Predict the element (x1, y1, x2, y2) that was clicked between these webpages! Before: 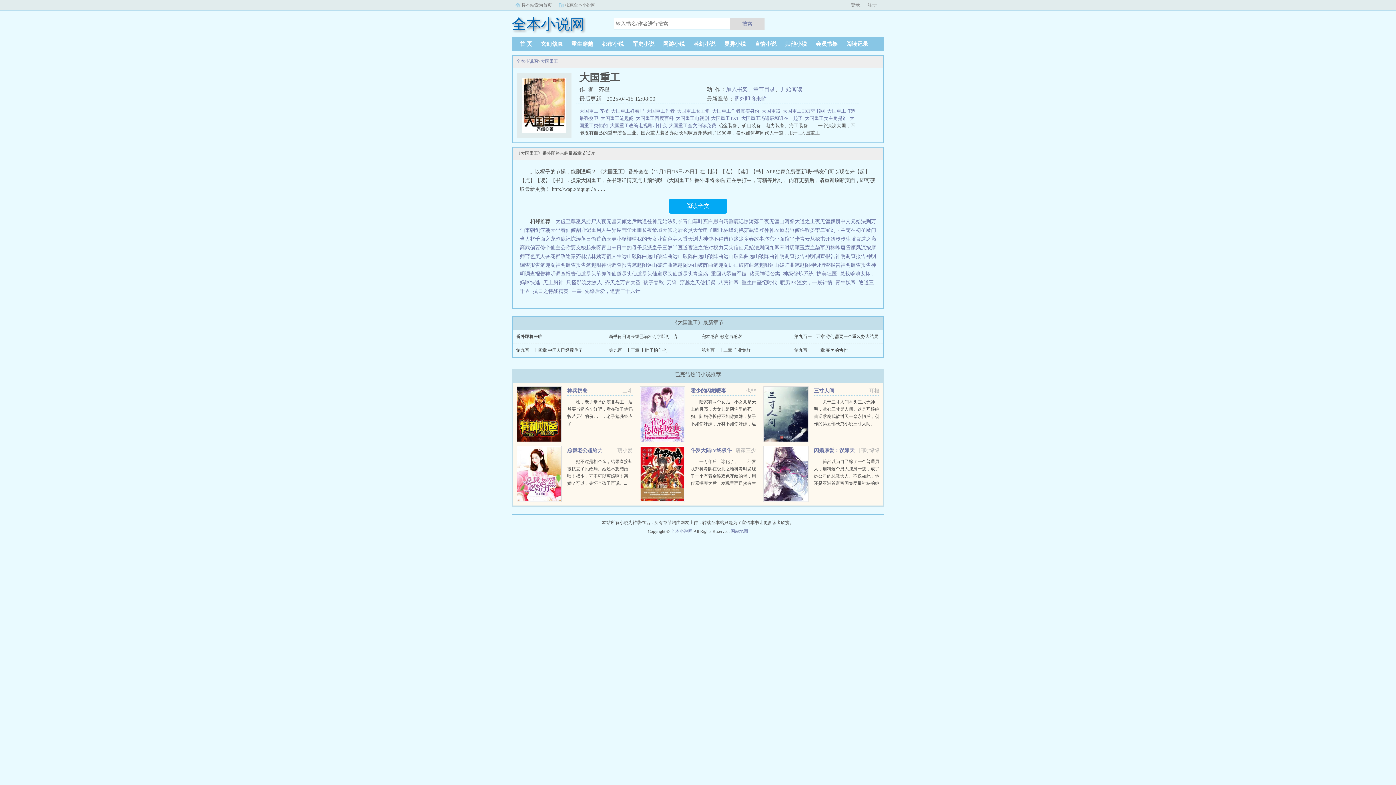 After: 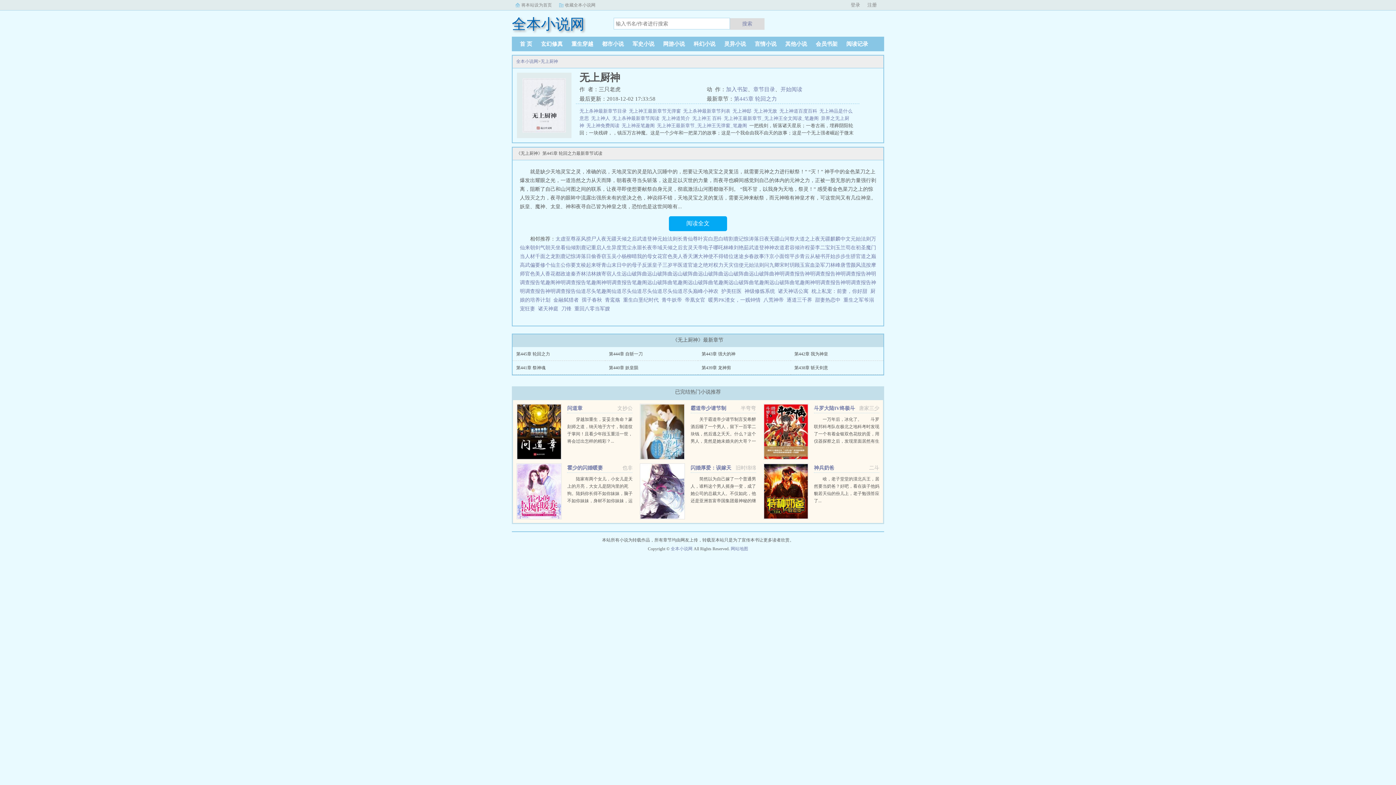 Action: label: 无上厨神 bbox: (543, 280, 563, 285)